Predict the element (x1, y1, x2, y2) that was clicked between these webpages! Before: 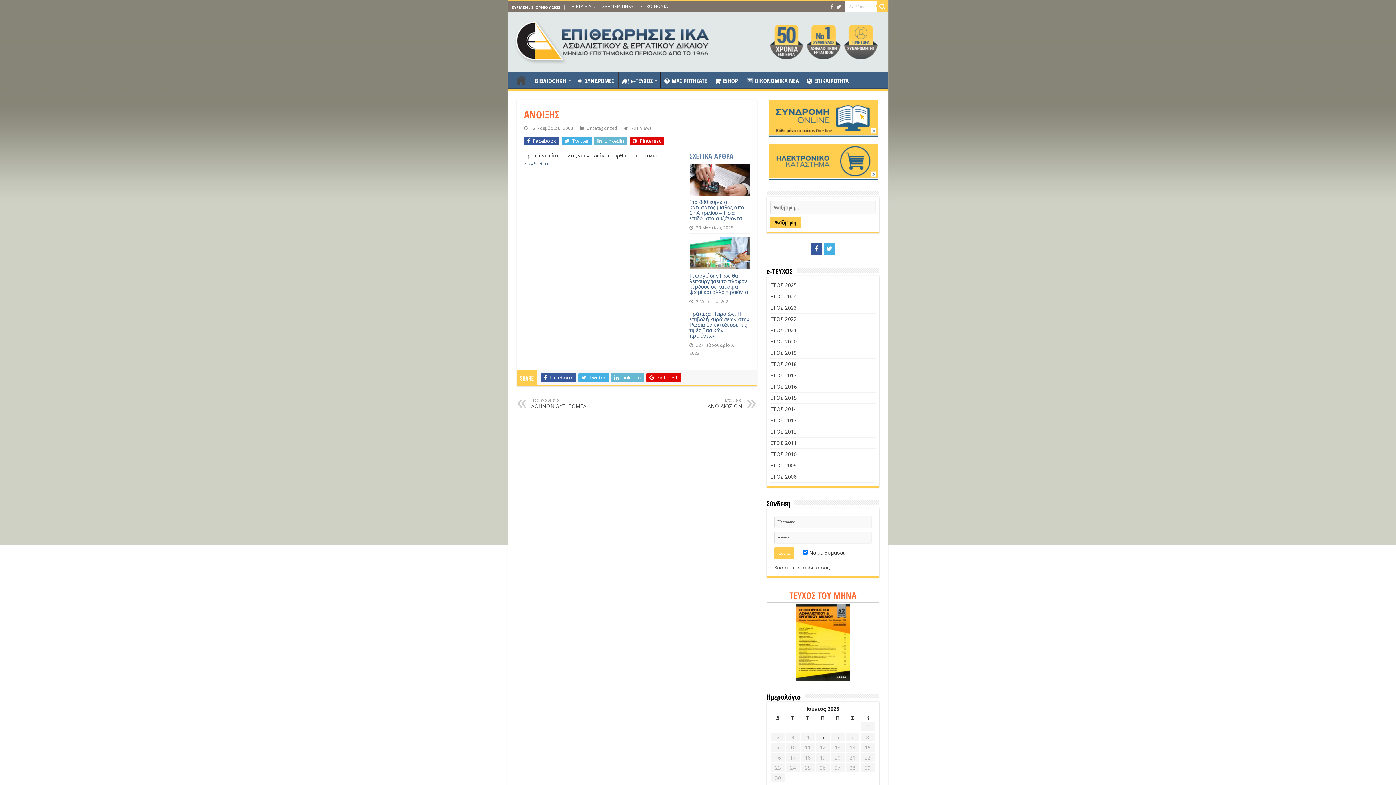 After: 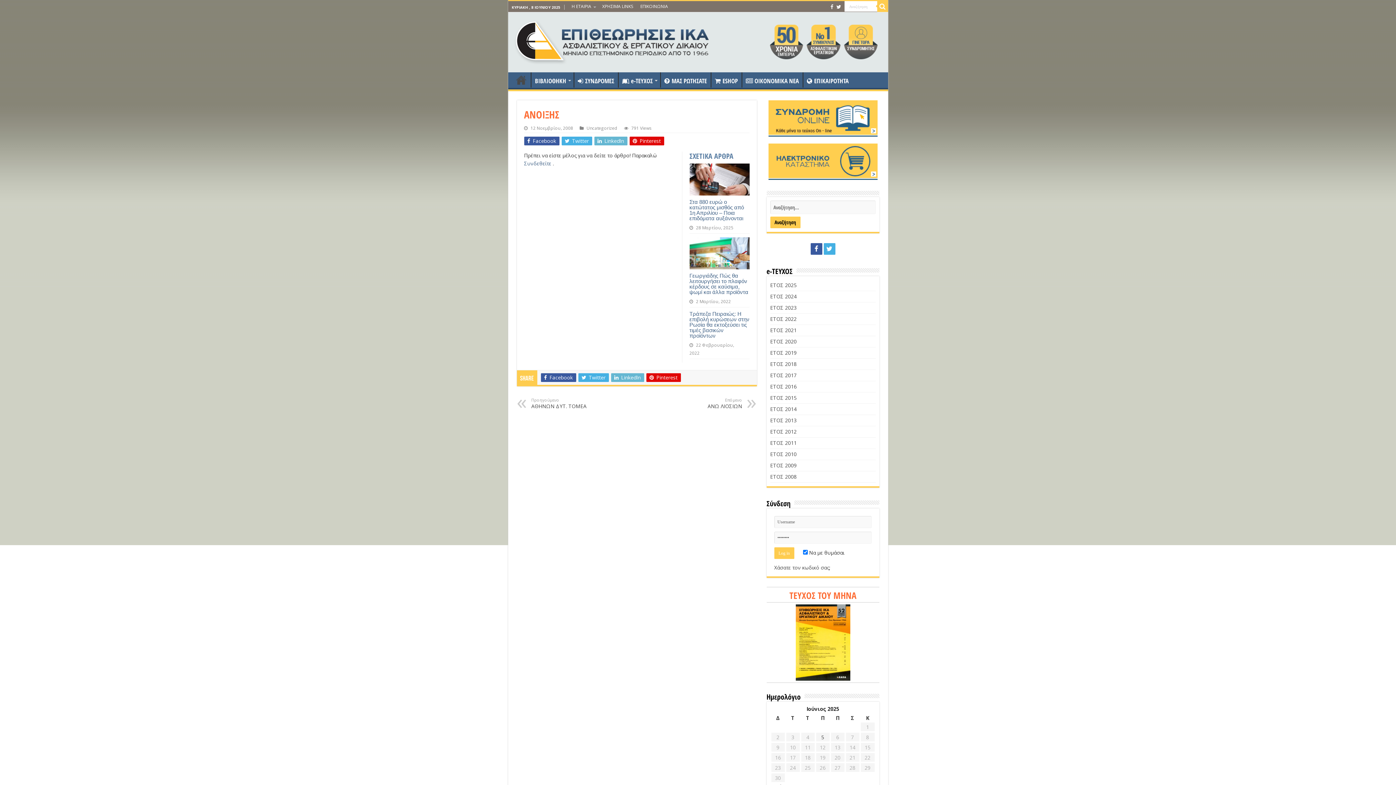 Action: bbox: (835, 2, 842, 11)